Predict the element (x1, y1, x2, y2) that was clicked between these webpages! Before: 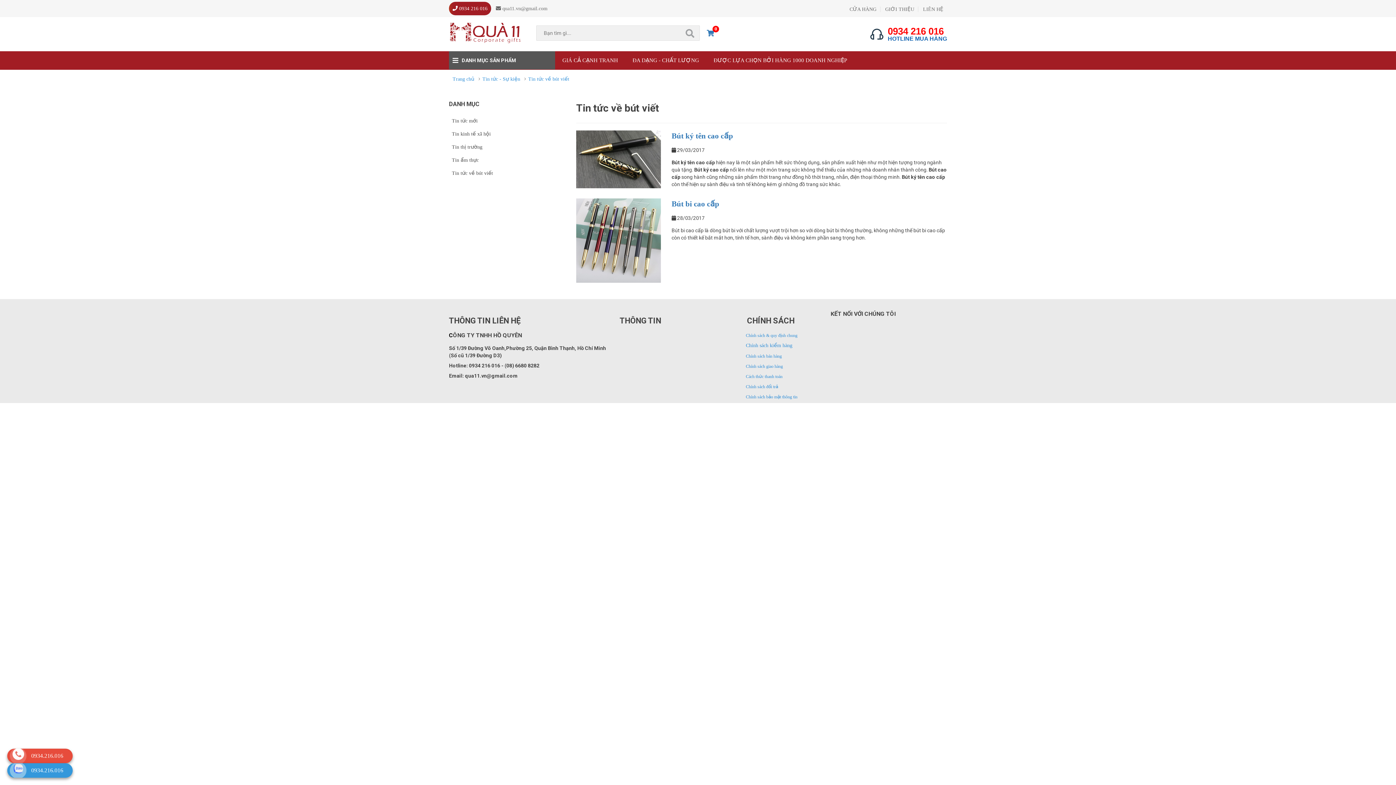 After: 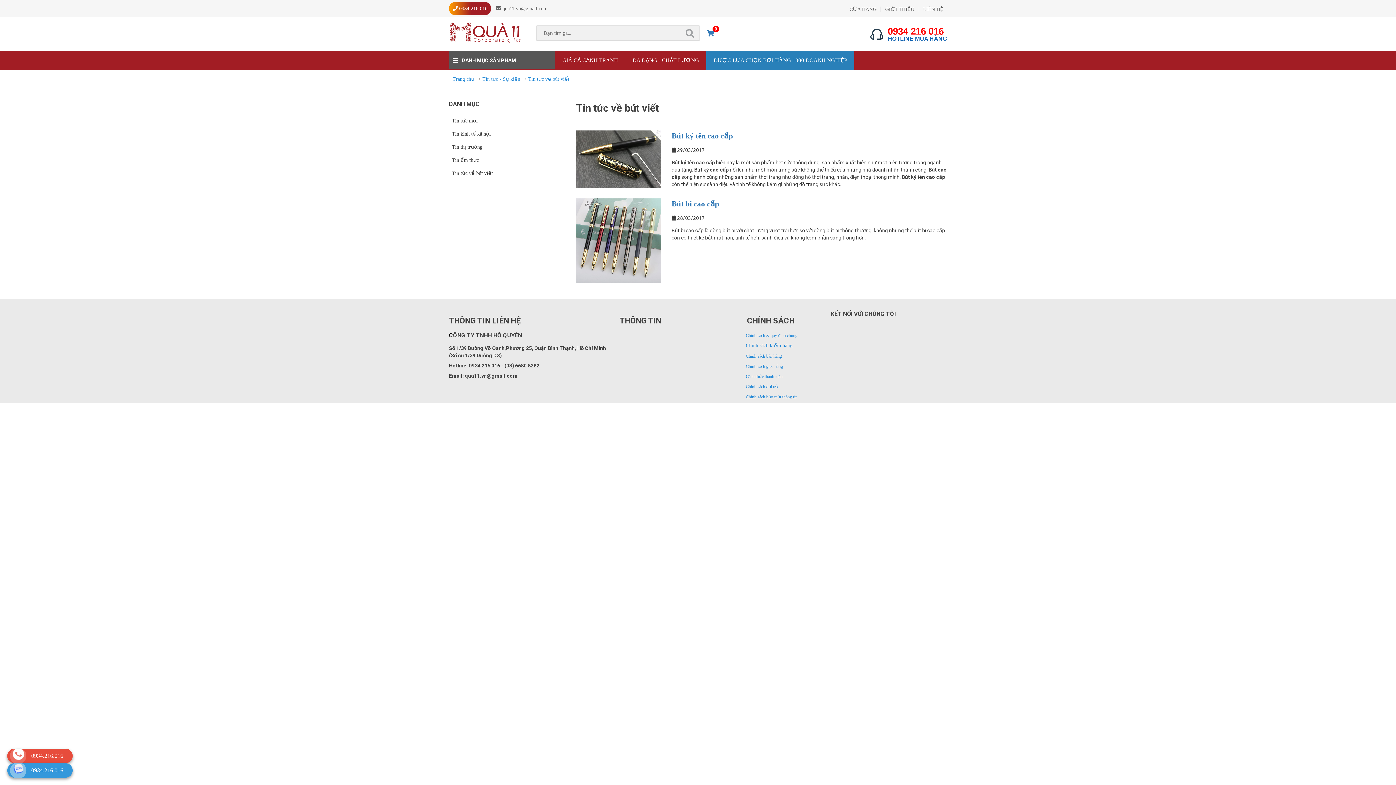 Action: bbox: (706, 51, 854, 69) label: ĐƯỢC LỰA CHỌN BỞI HÀNG 1000 DOANH NGHIỆP